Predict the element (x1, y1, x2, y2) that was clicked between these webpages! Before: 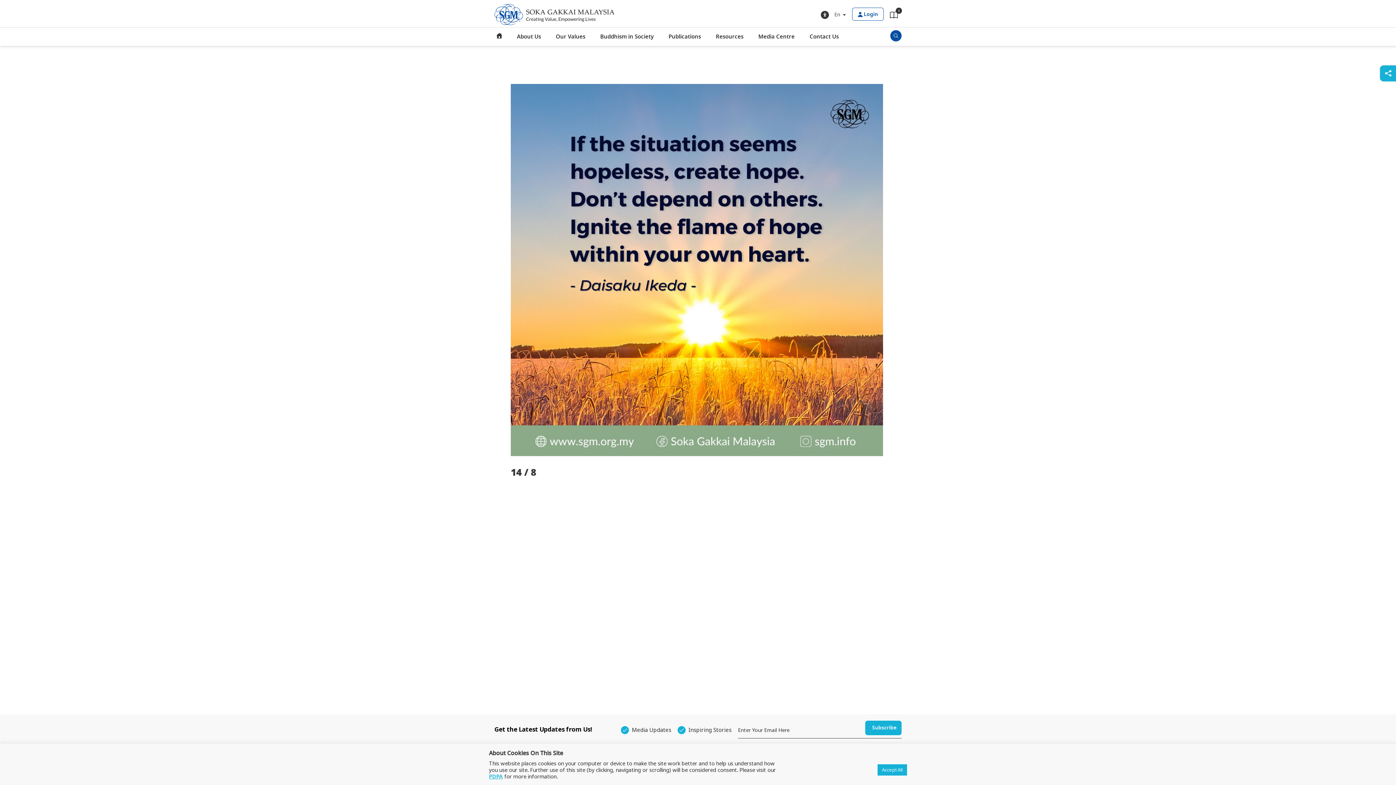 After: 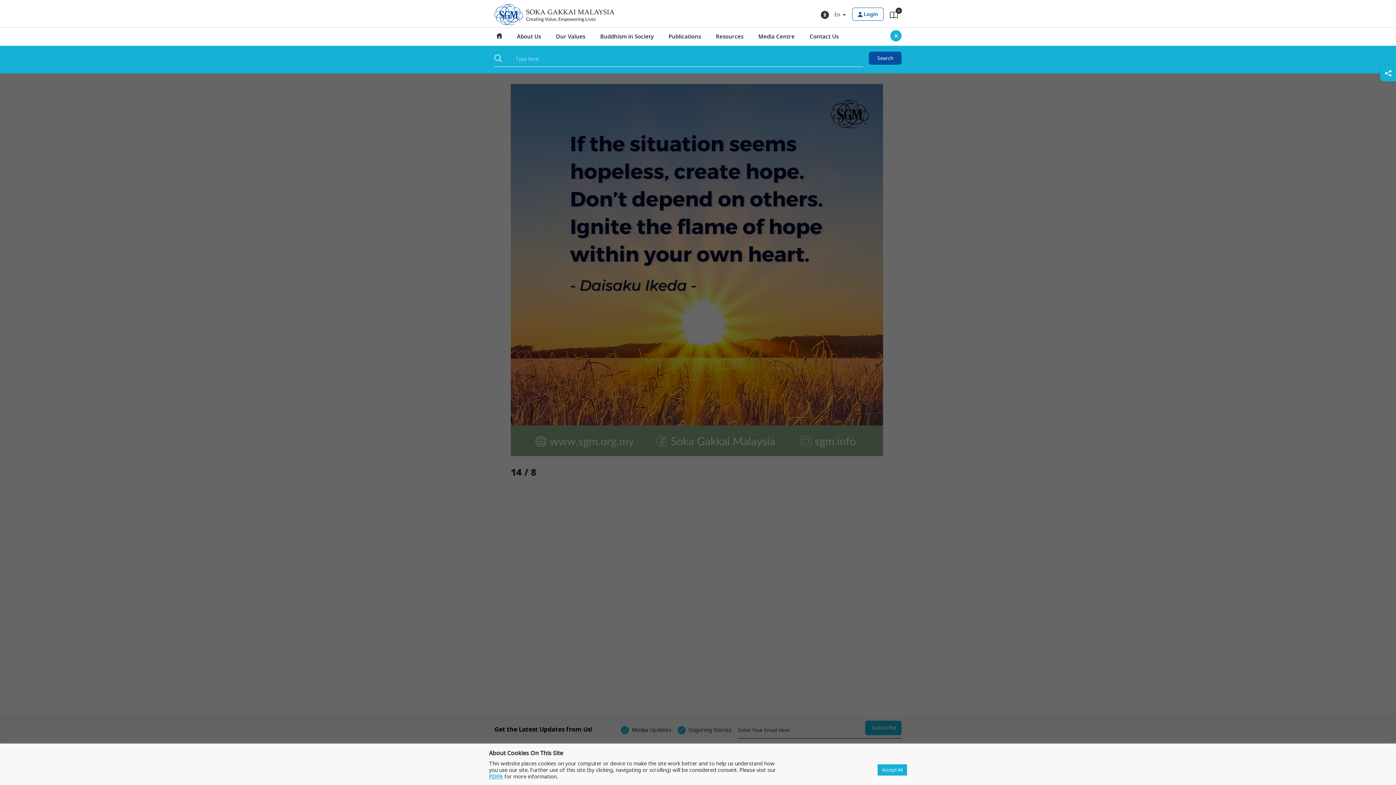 Action: bbox: (890, 30, 901, 41)